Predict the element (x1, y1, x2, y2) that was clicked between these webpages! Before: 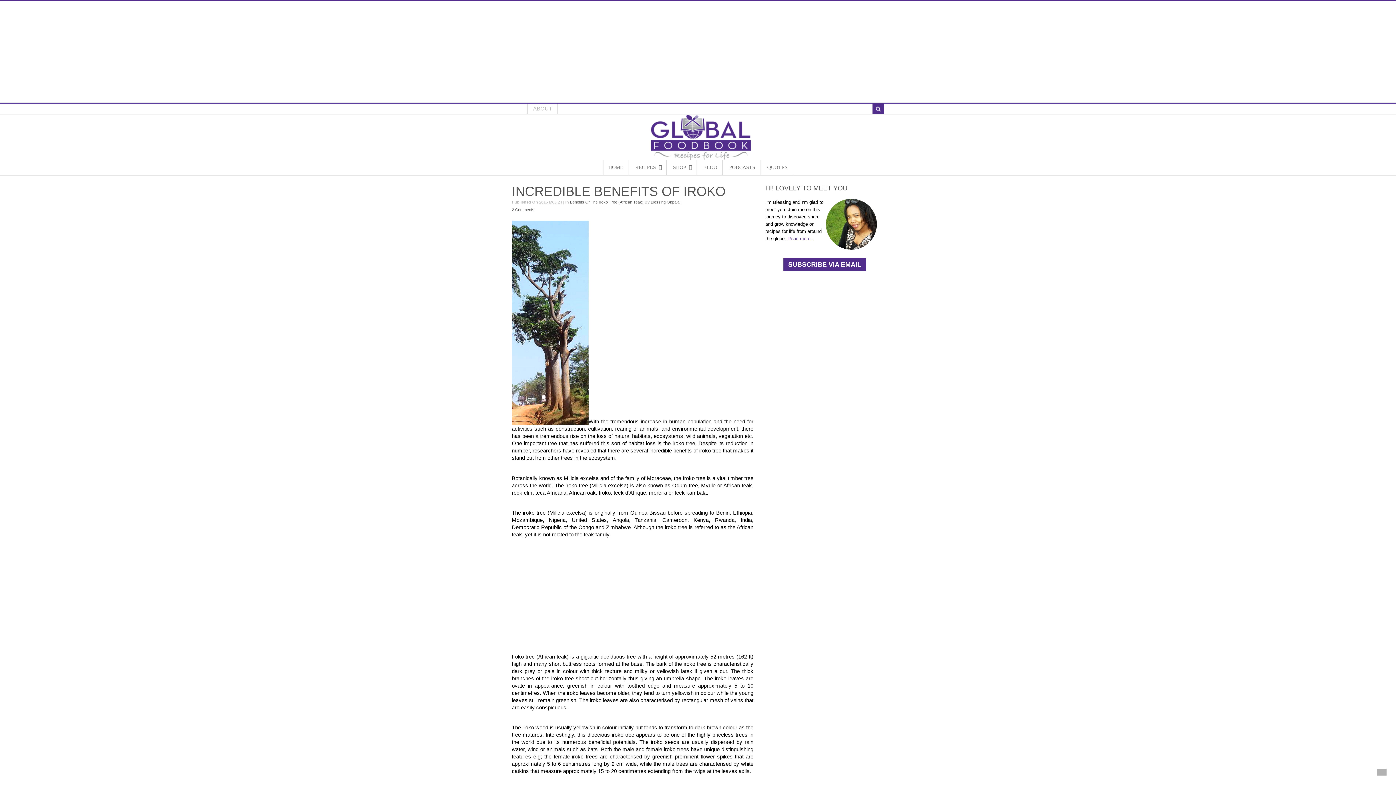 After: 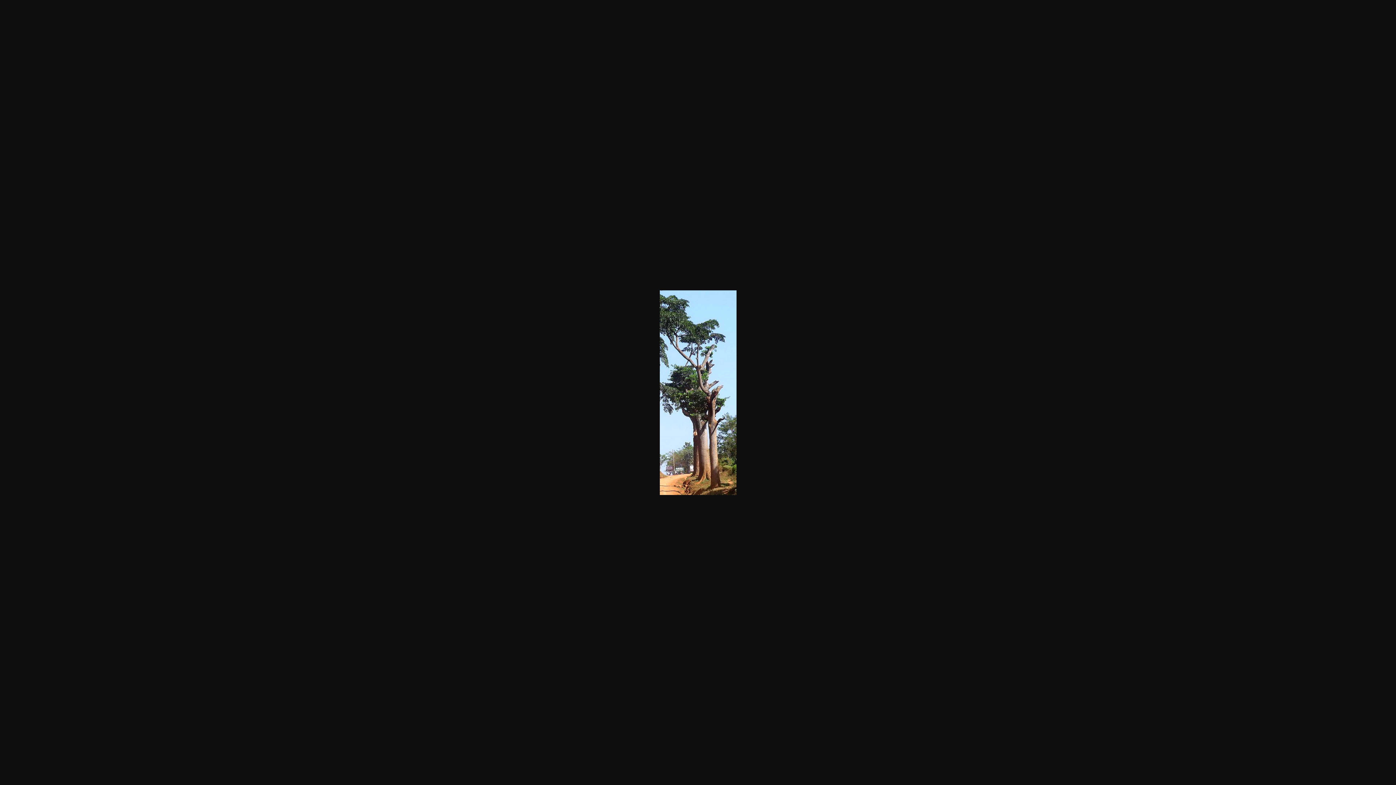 Action: bbox: (512, 419, 588, 424)